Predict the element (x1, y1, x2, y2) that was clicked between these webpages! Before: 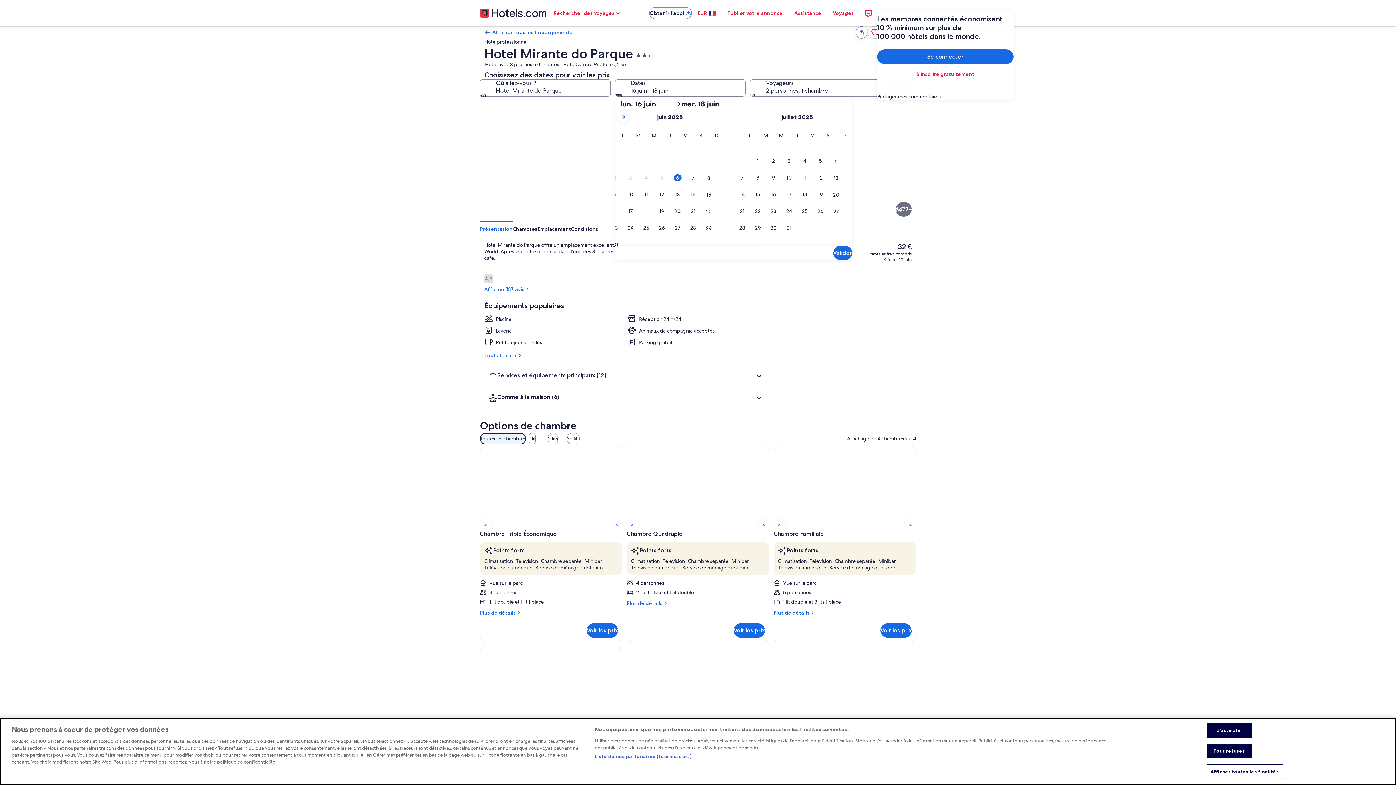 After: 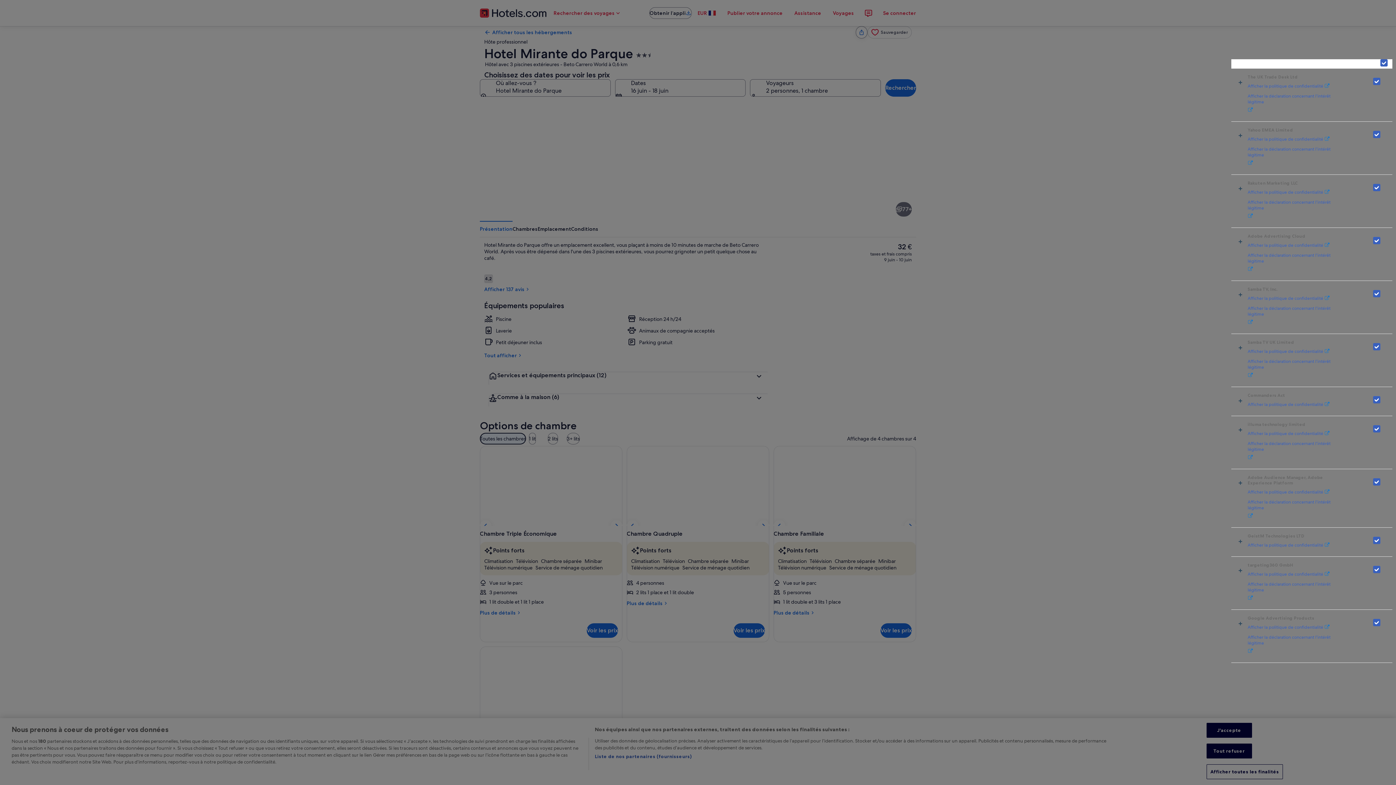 Action: bbox: (594, 753, 691, 760) label: Liste de nos partenaires (fournisseurs)